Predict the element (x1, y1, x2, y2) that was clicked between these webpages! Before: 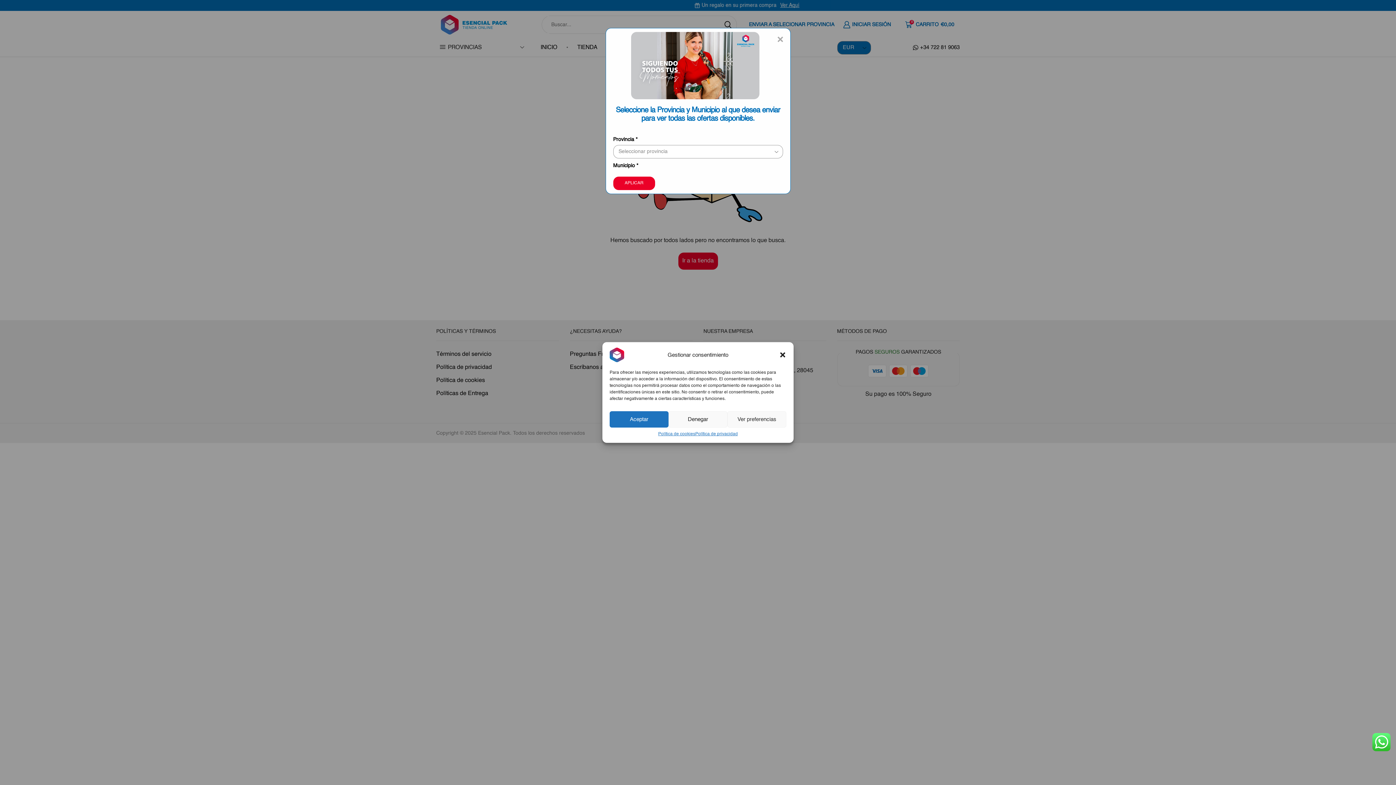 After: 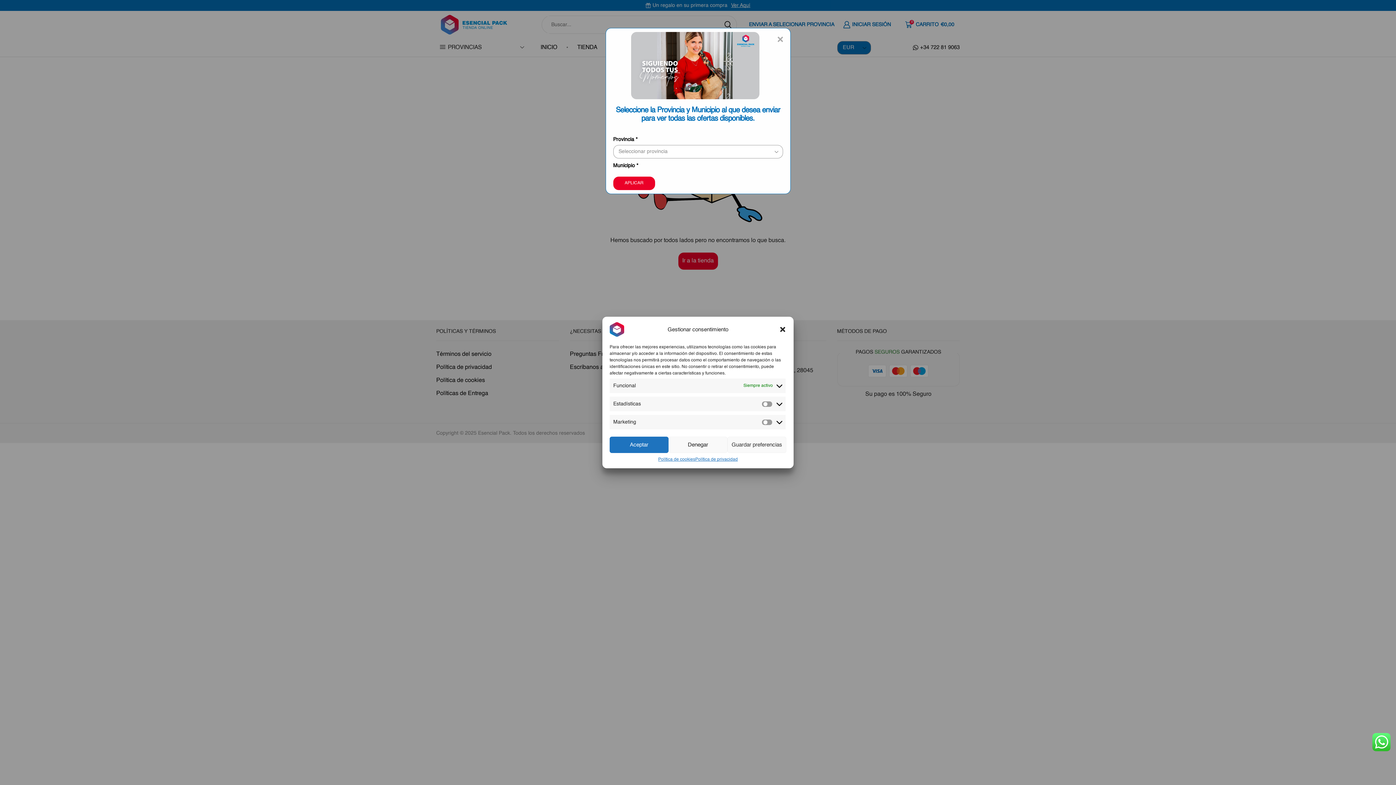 Action: label: Ver preferencias bbox: (727, 411, 786, 427)